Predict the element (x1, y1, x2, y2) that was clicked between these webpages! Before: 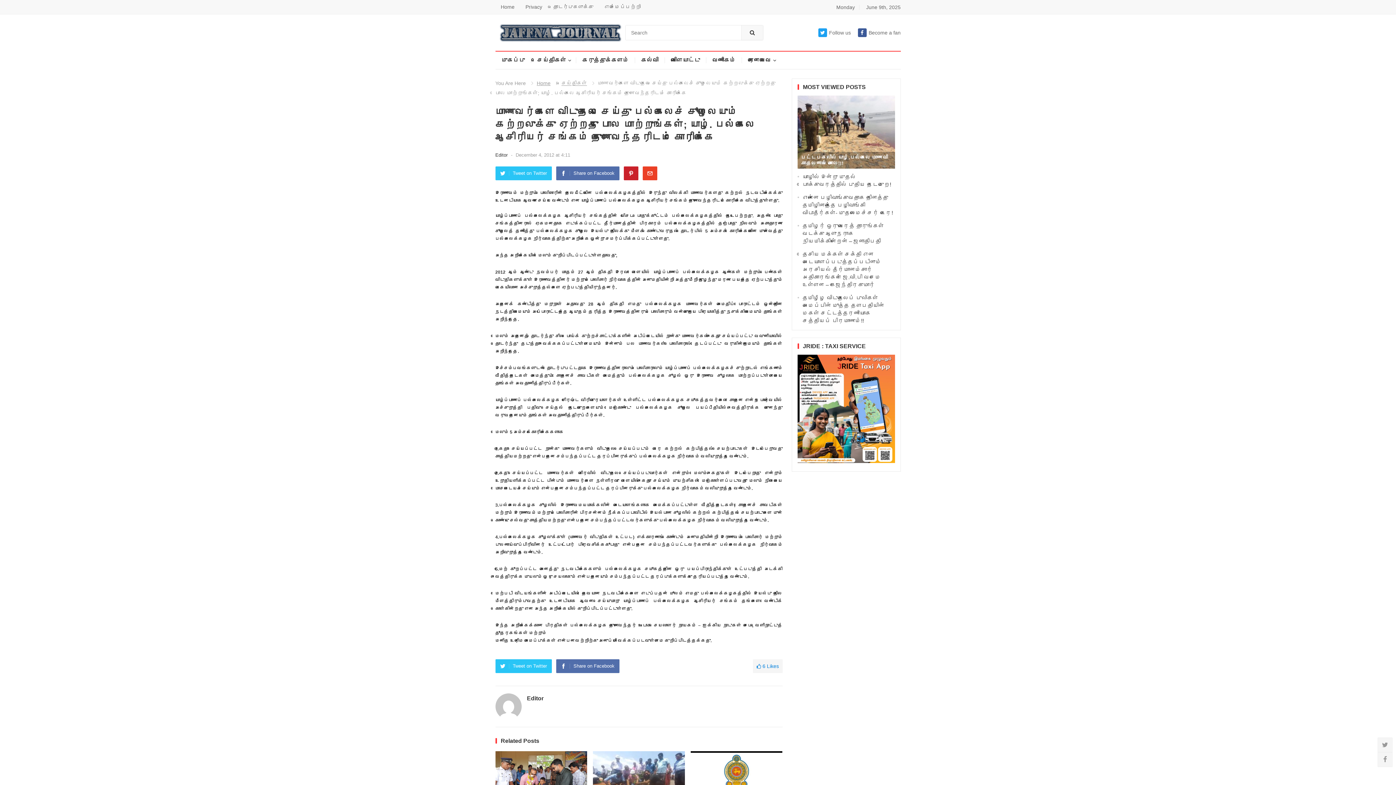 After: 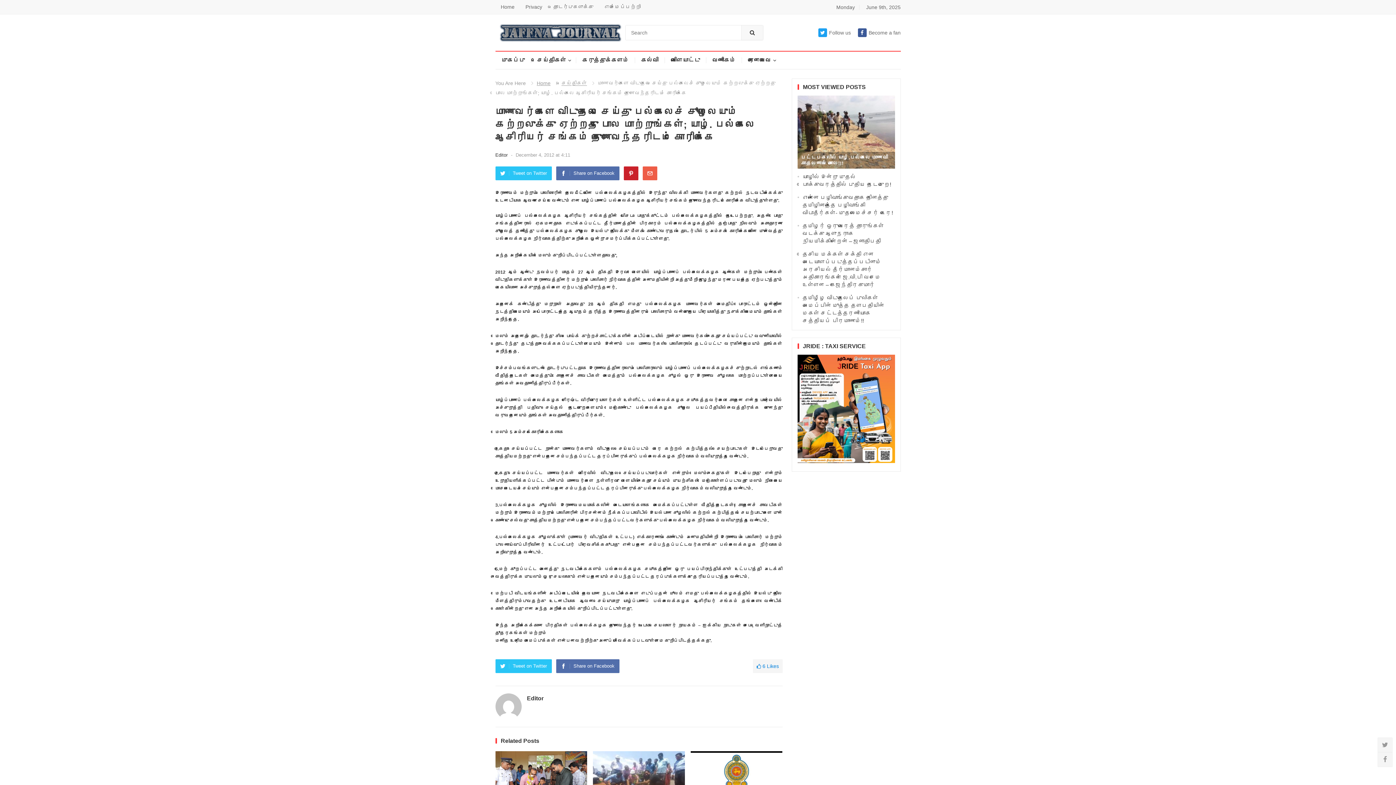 Action: label: Email bbox: (642, 166, 657, 180)